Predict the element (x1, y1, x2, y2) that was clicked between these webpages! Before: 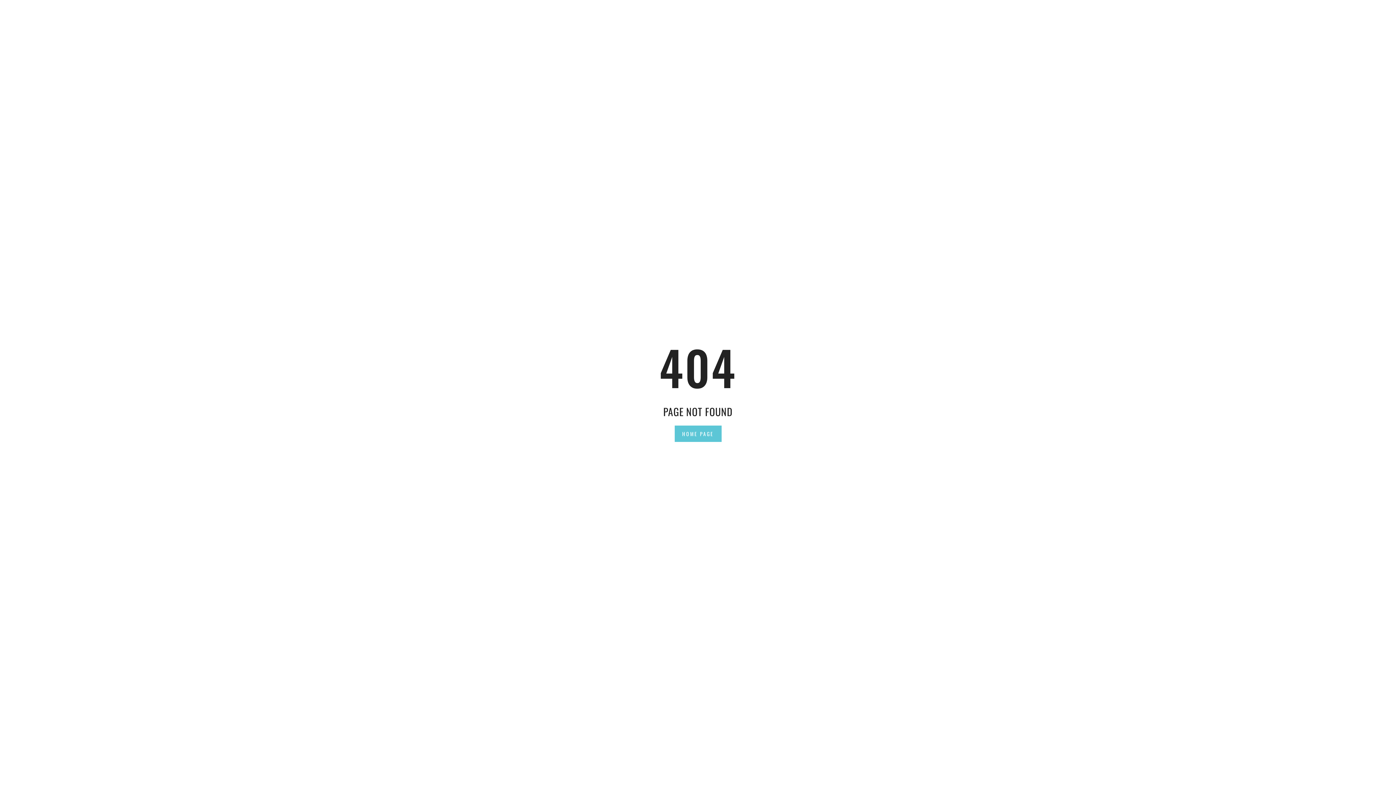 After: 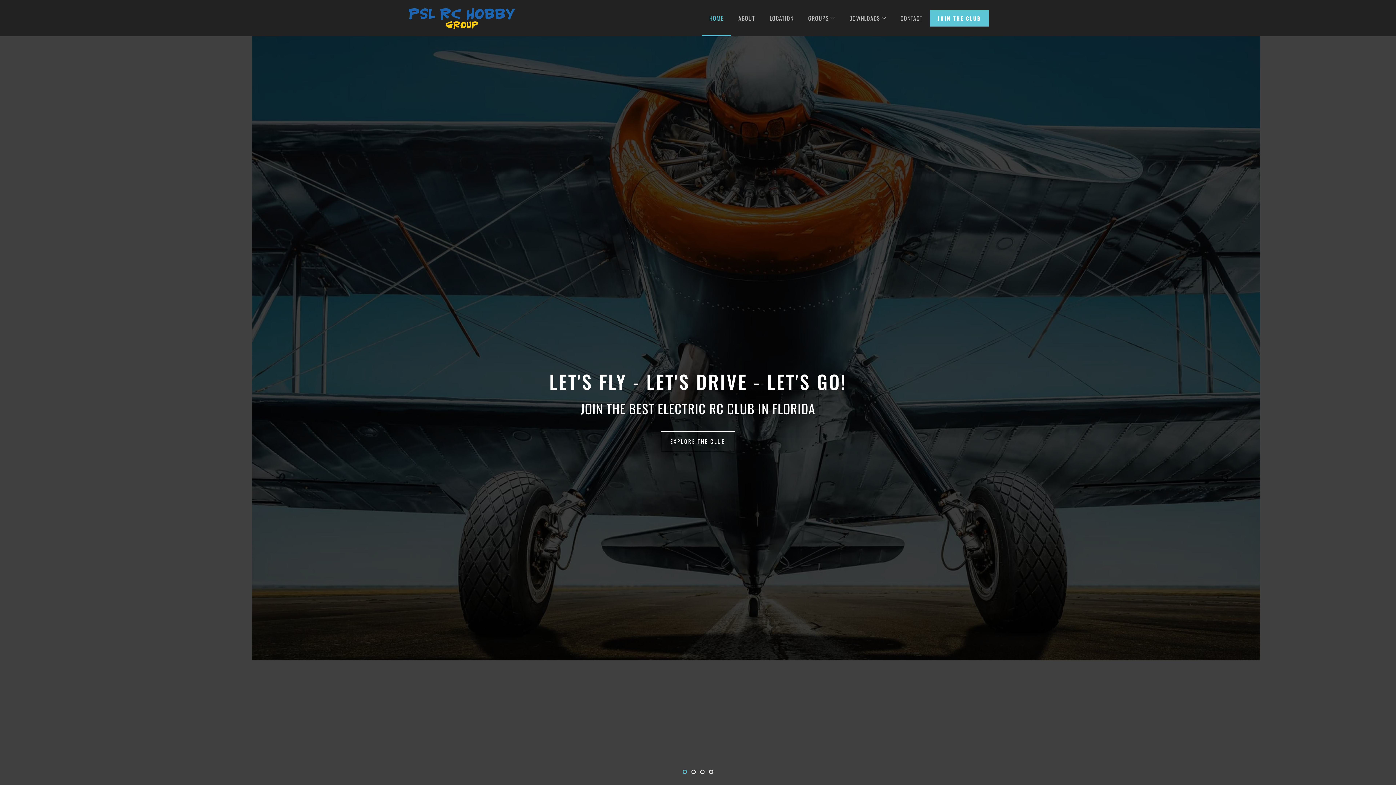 Action: label: HOME PAGE bbox: (674, 425, 721, 442)